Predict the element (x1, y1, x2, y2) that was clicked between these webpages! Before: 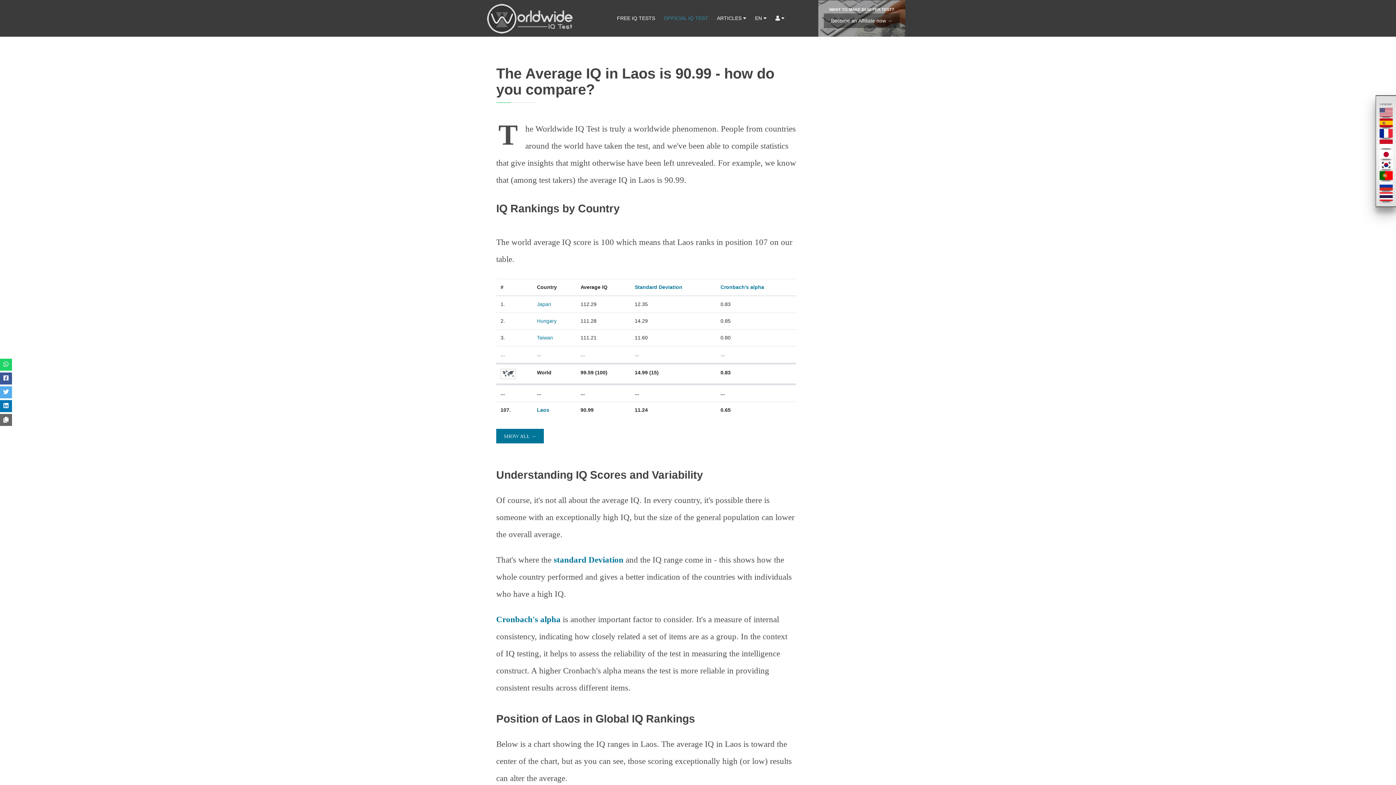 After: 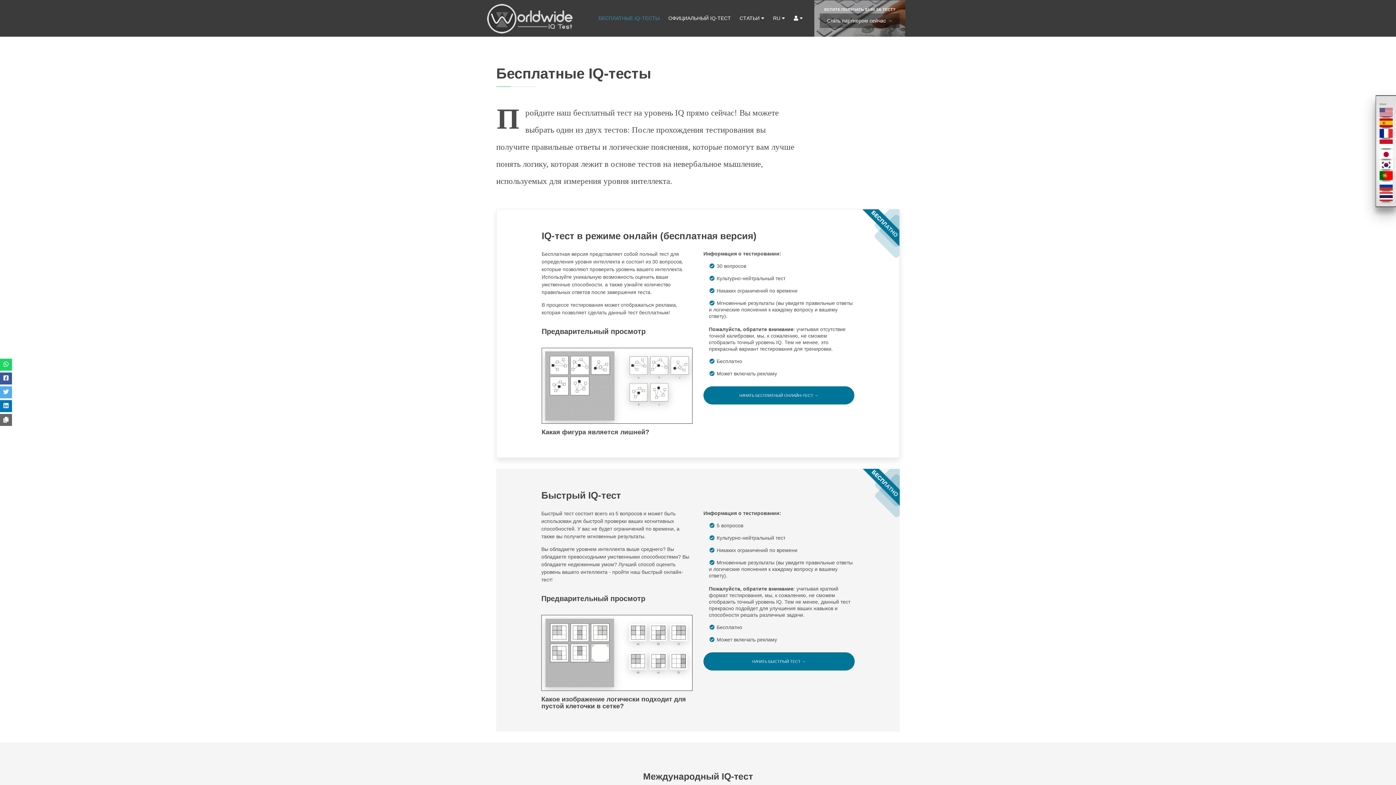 Action: label:   bbox: (1380, 183, 1393, 189)